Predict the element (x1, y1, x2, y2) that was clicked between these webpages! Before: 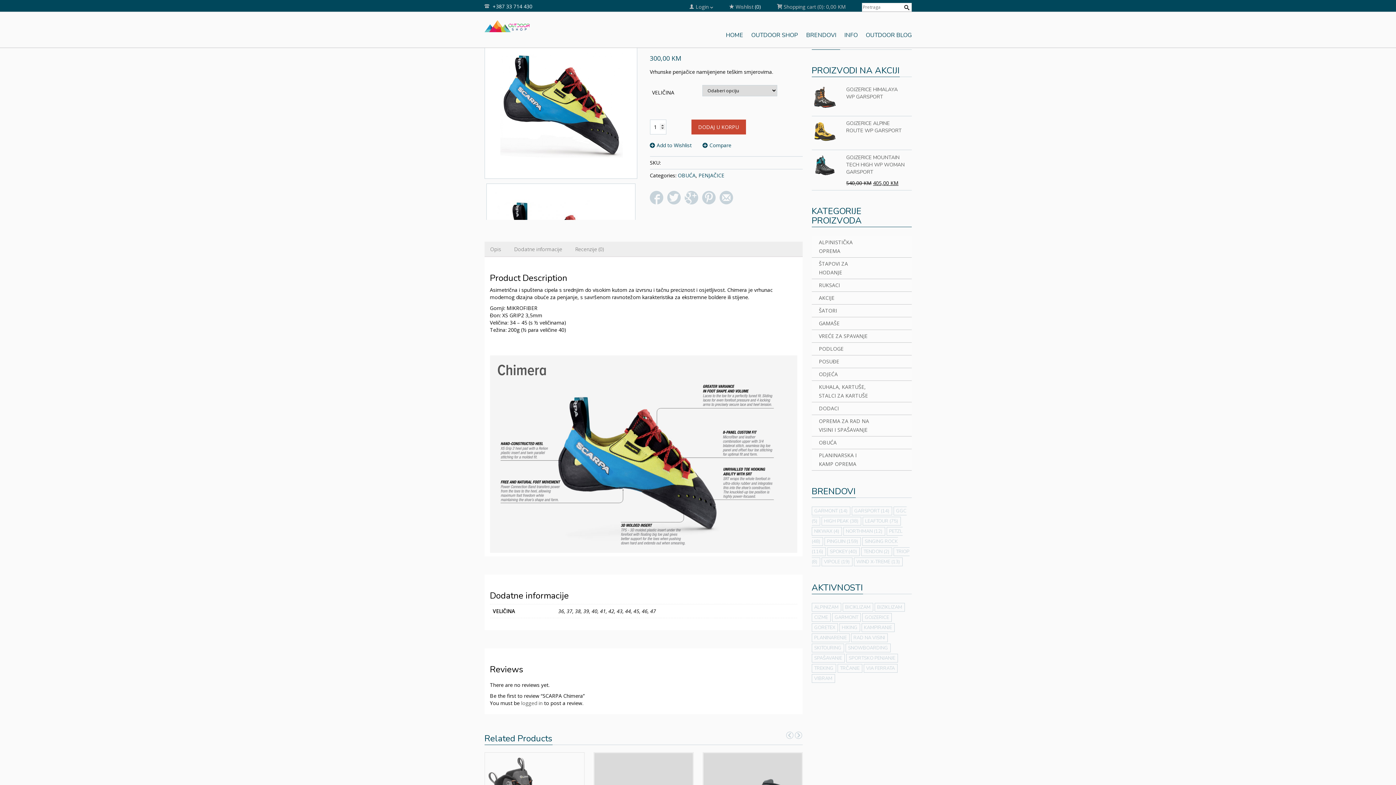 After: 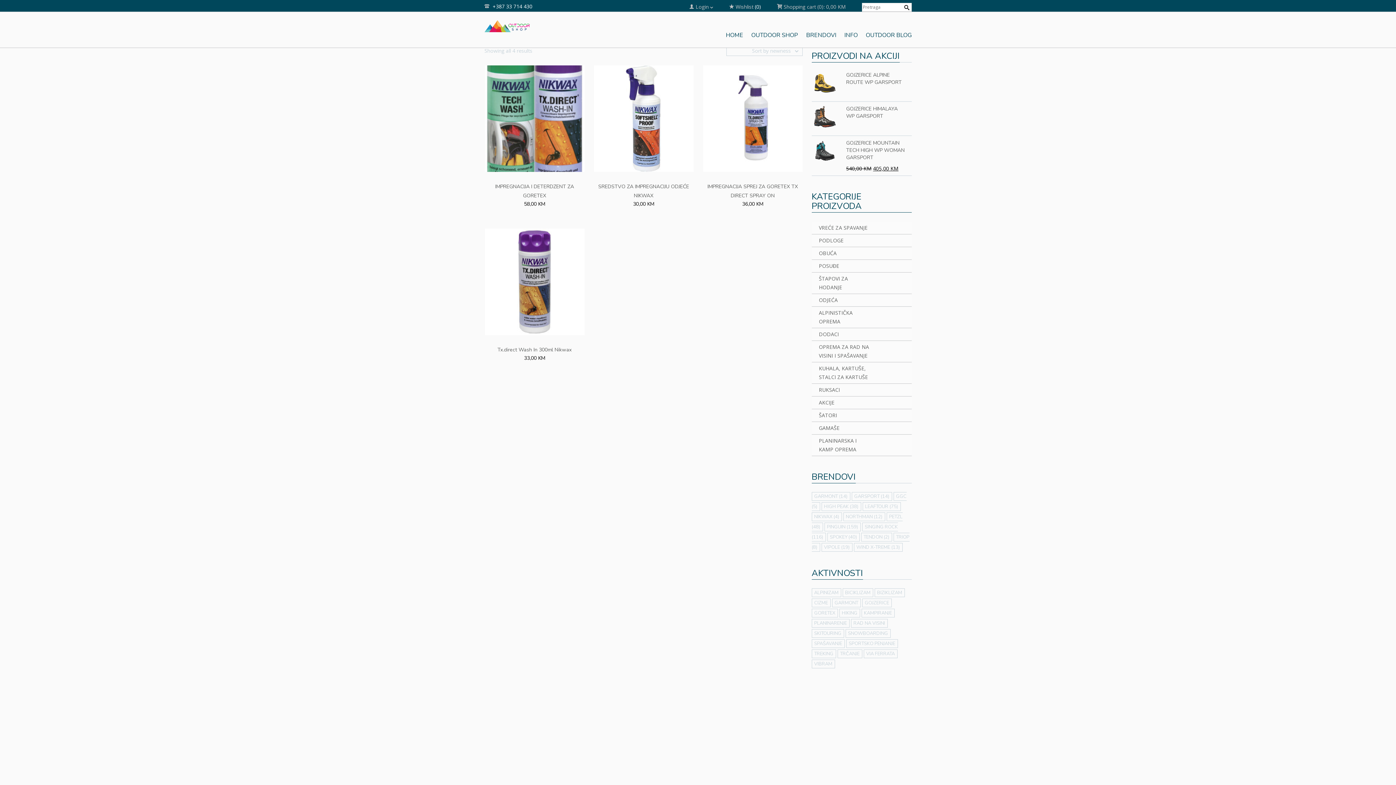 Action: bbox: (811, 527, 842, 535) label: NIKWAX (4 stavke)